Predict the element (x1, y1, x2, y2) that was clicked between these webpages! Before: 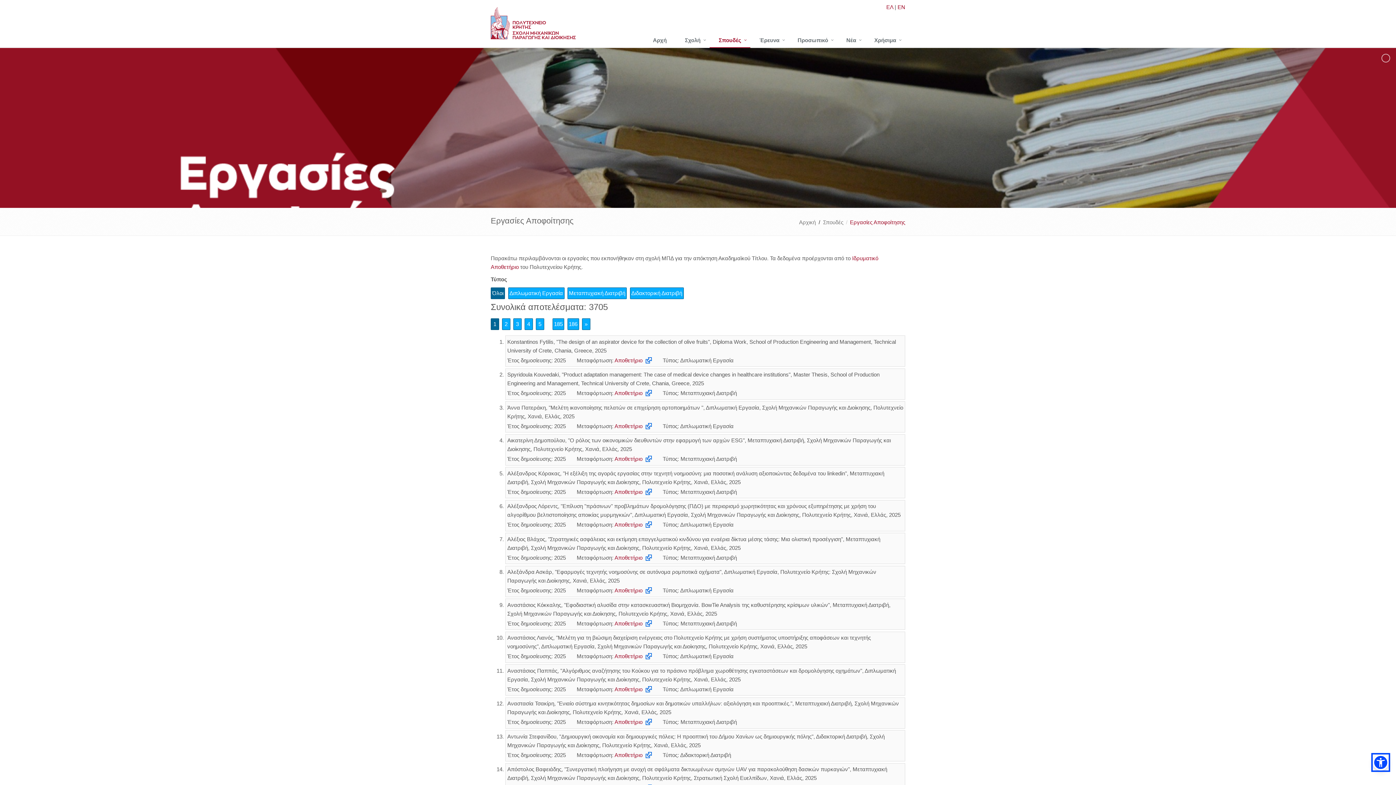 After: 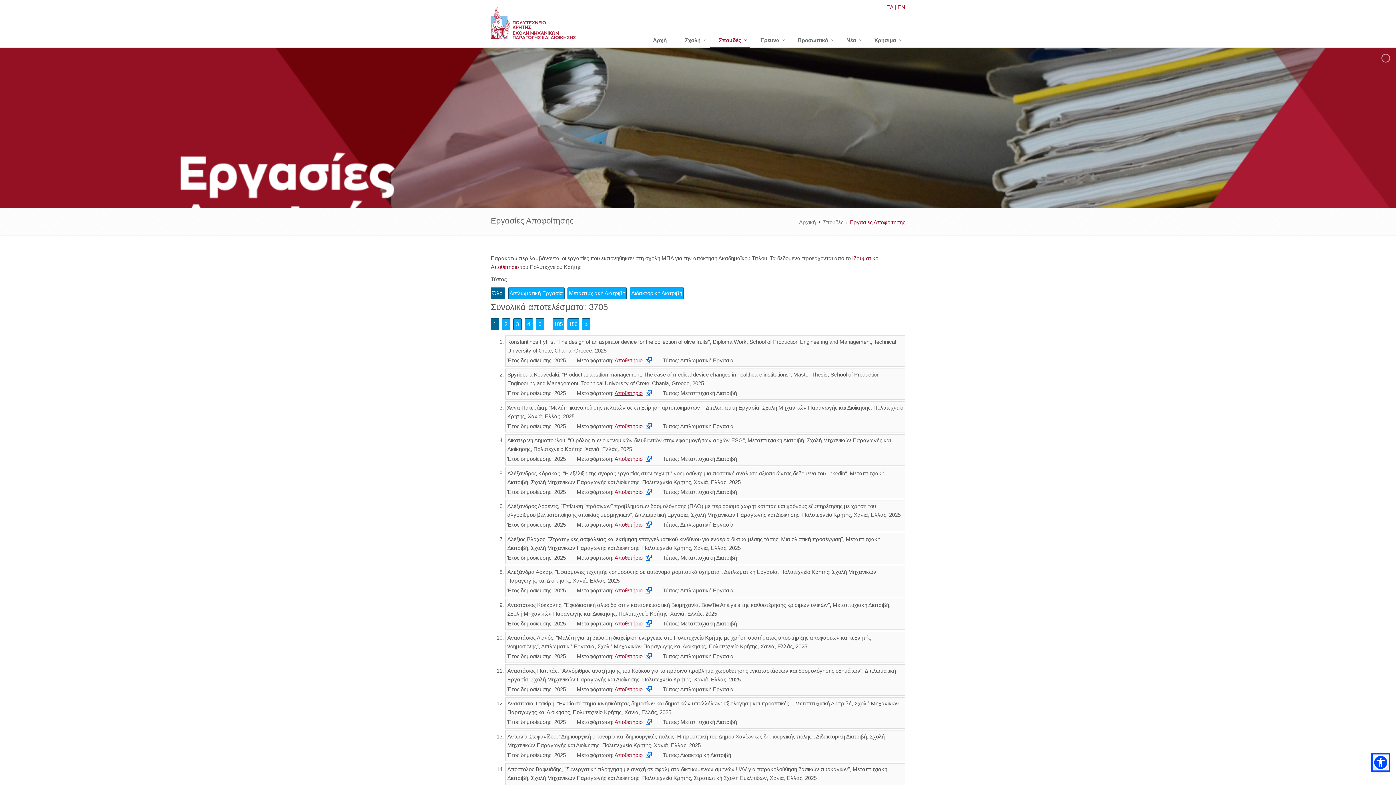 Action: bbox: (614, 390, 652, 396) label: Αποθετήριο